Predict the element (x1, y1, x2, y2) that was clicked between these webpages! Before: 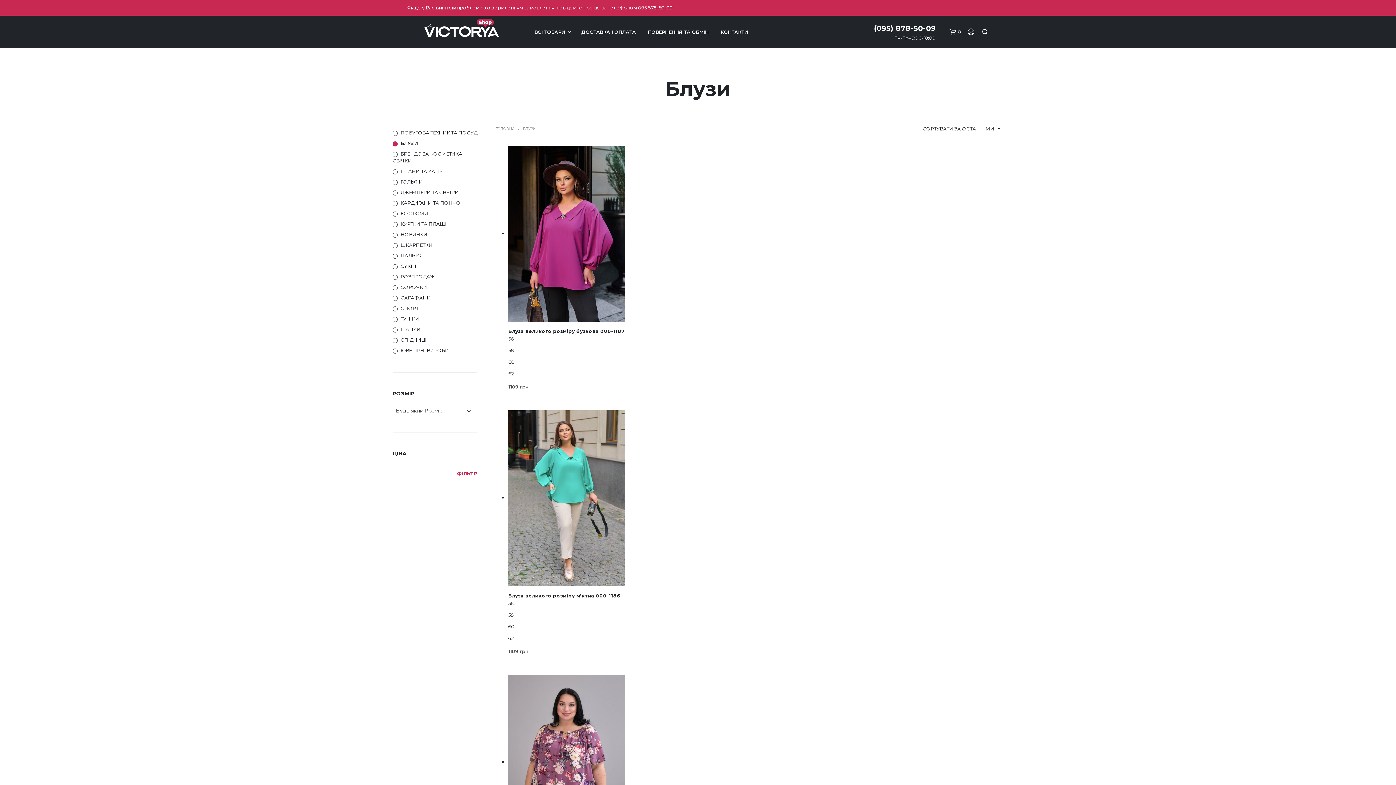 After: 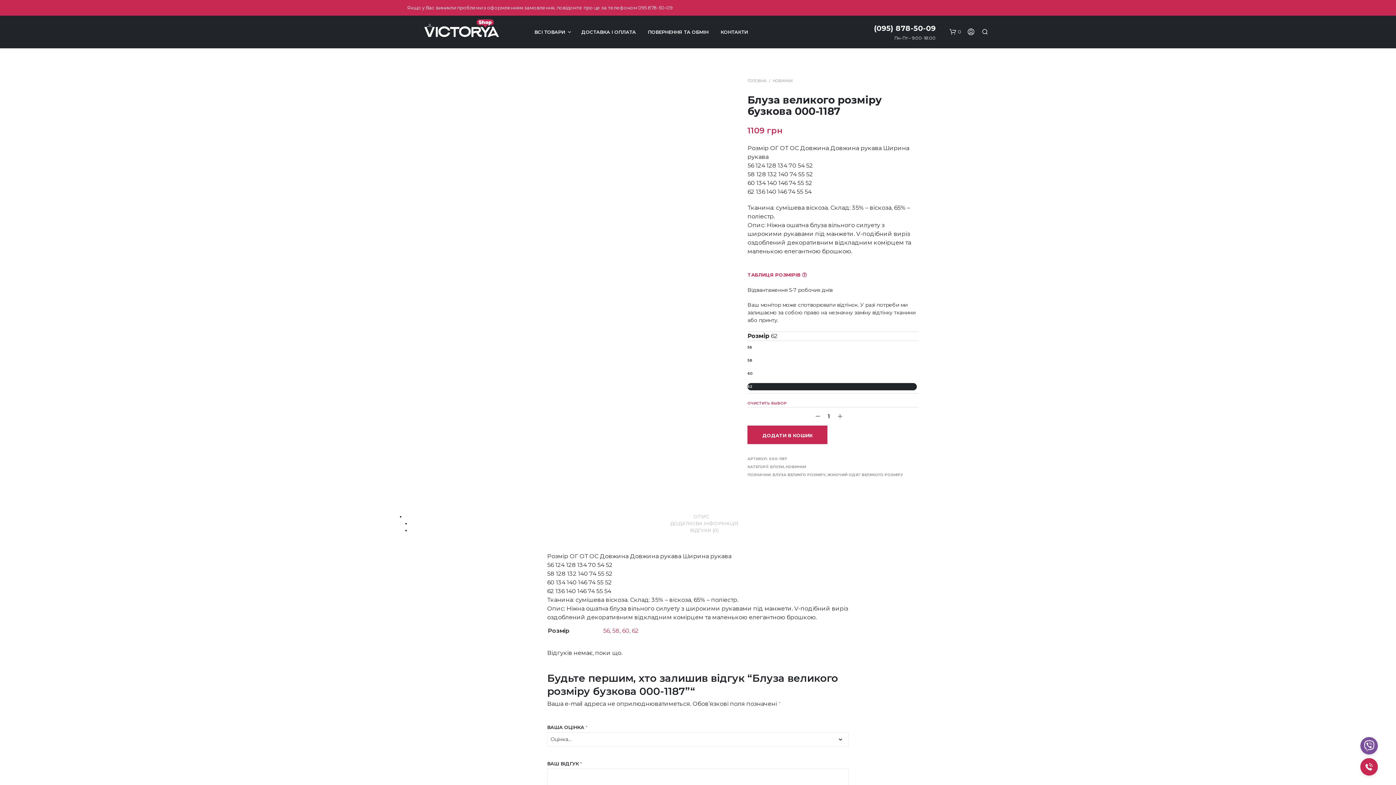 Action: bbox: (508, 370, 520, 382) label: 62